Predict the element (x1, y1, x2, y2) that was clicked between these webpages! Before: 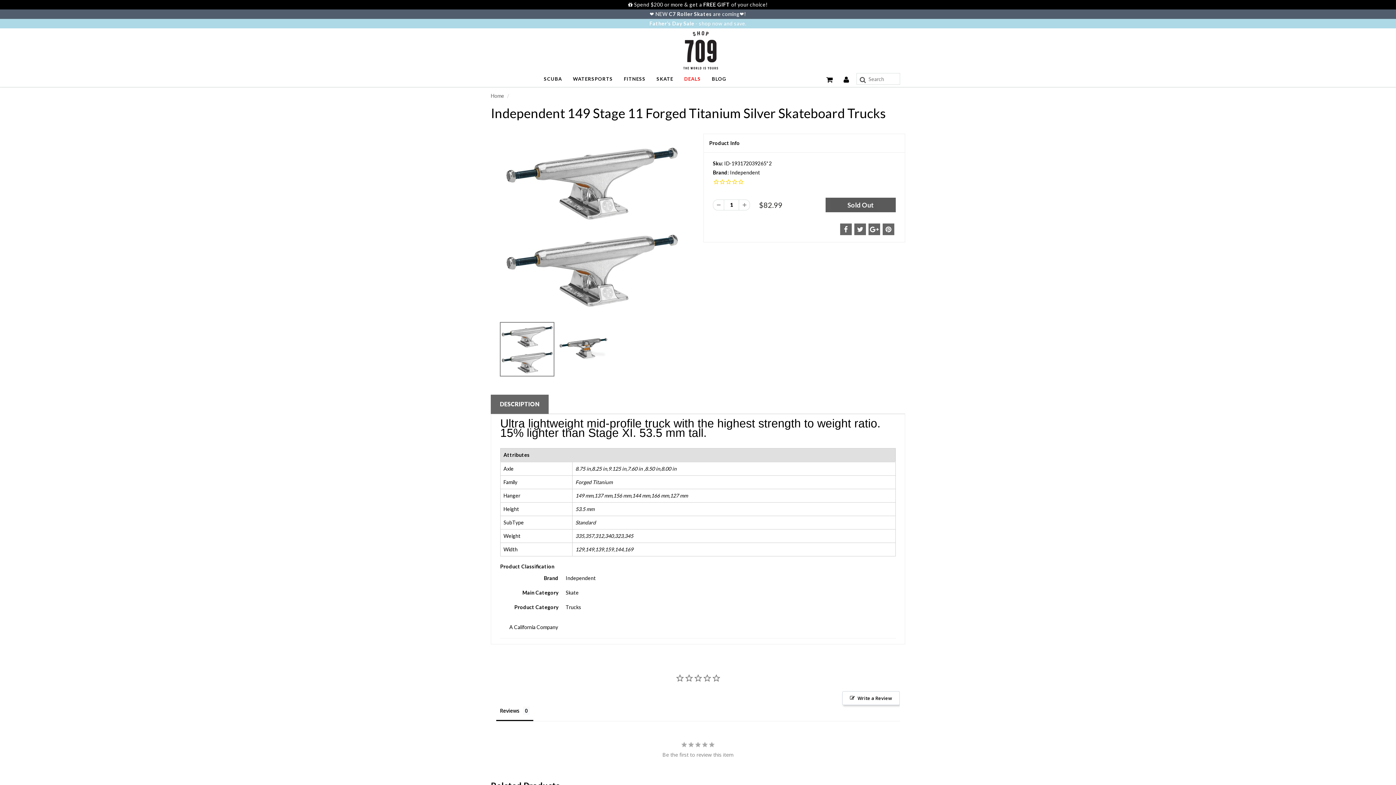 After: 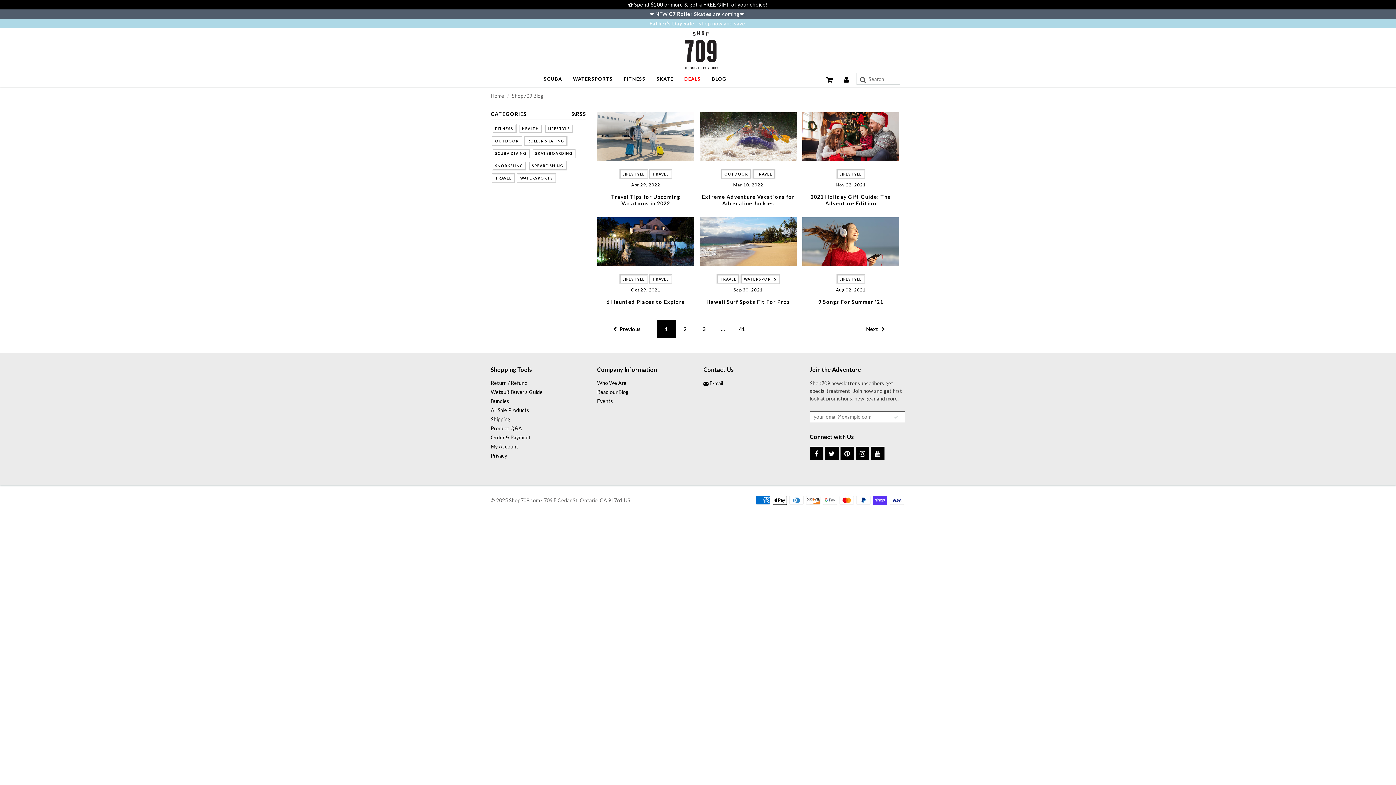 Action: label: BLOG bbox: (706, 72, 732, 84)